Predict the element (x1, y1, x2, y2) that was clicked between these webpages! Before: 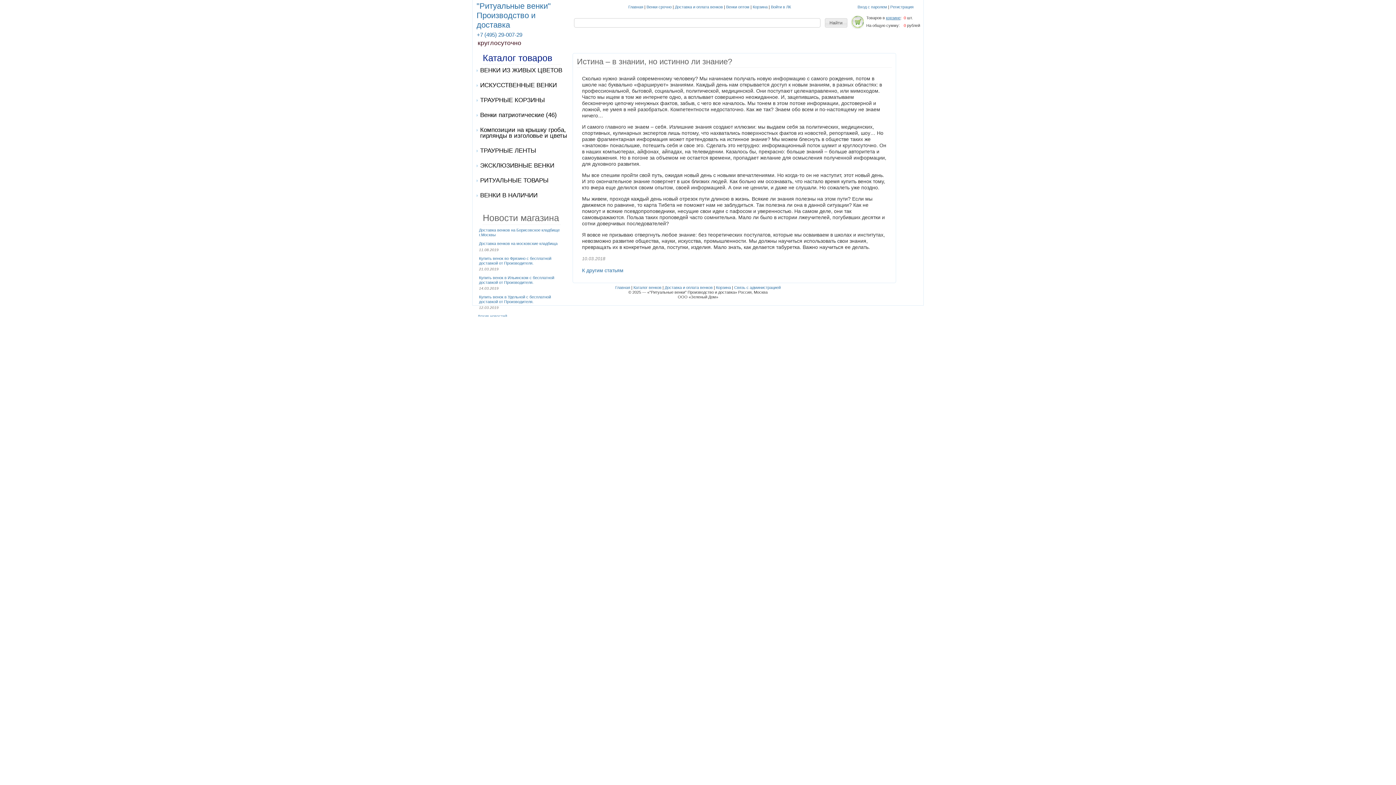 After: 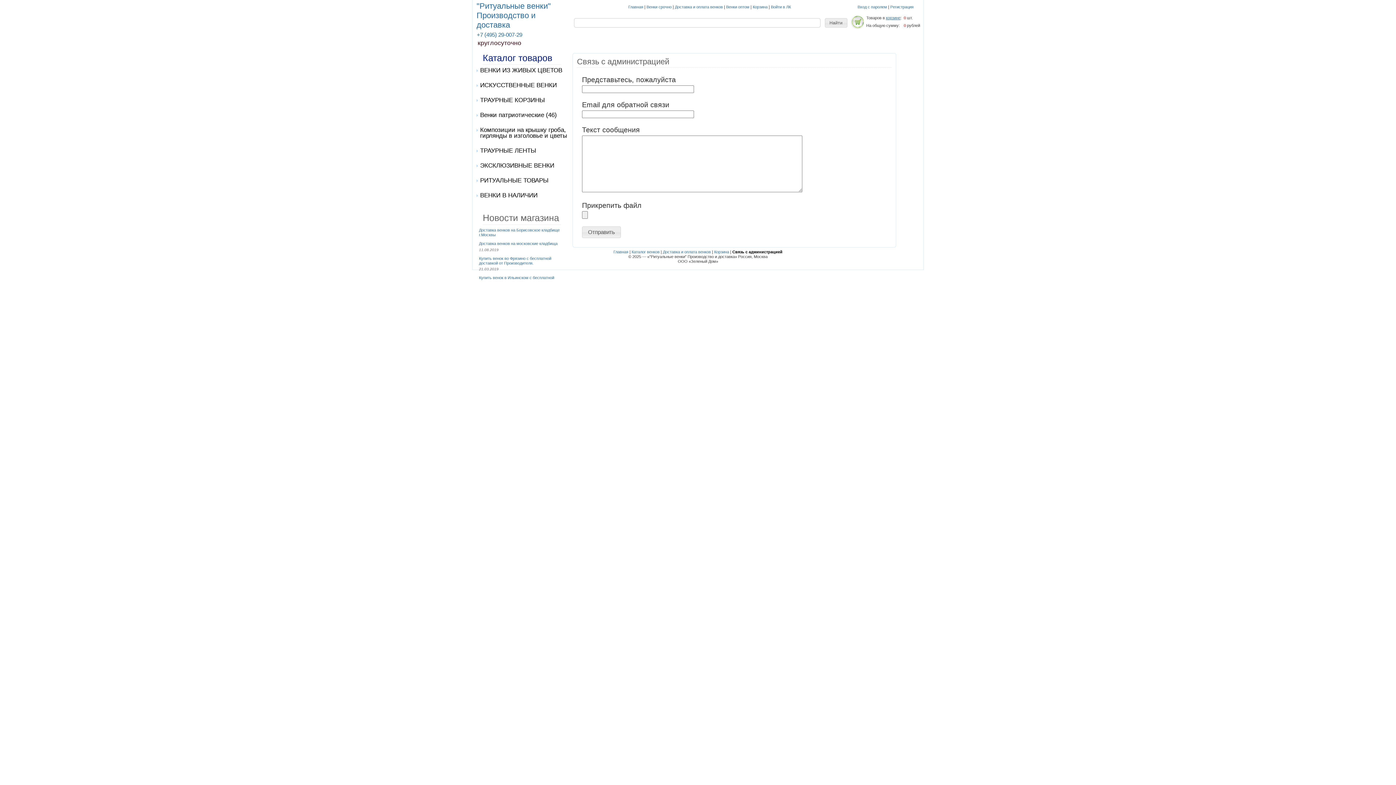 Action: label: Связь с администрацией bbox: (734, 285, 780, 289)